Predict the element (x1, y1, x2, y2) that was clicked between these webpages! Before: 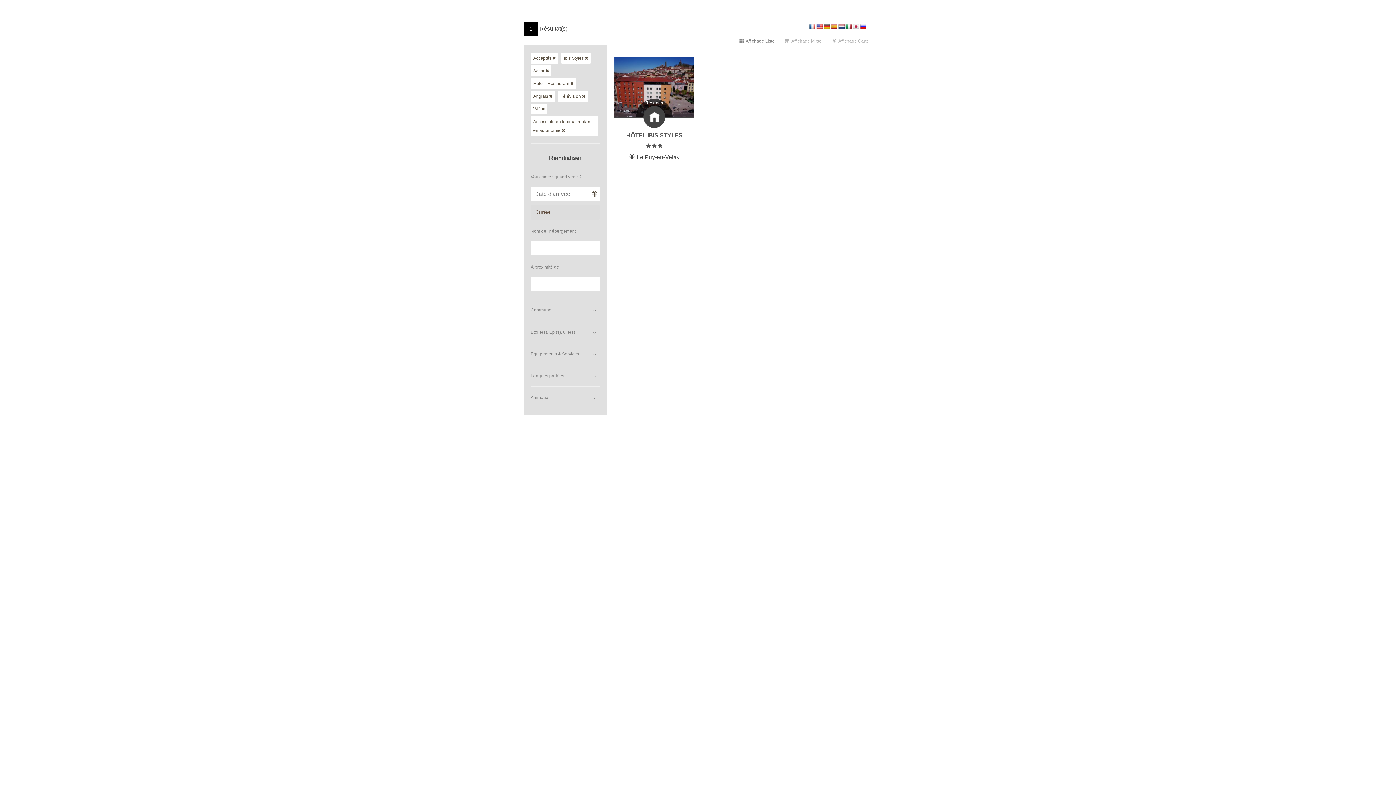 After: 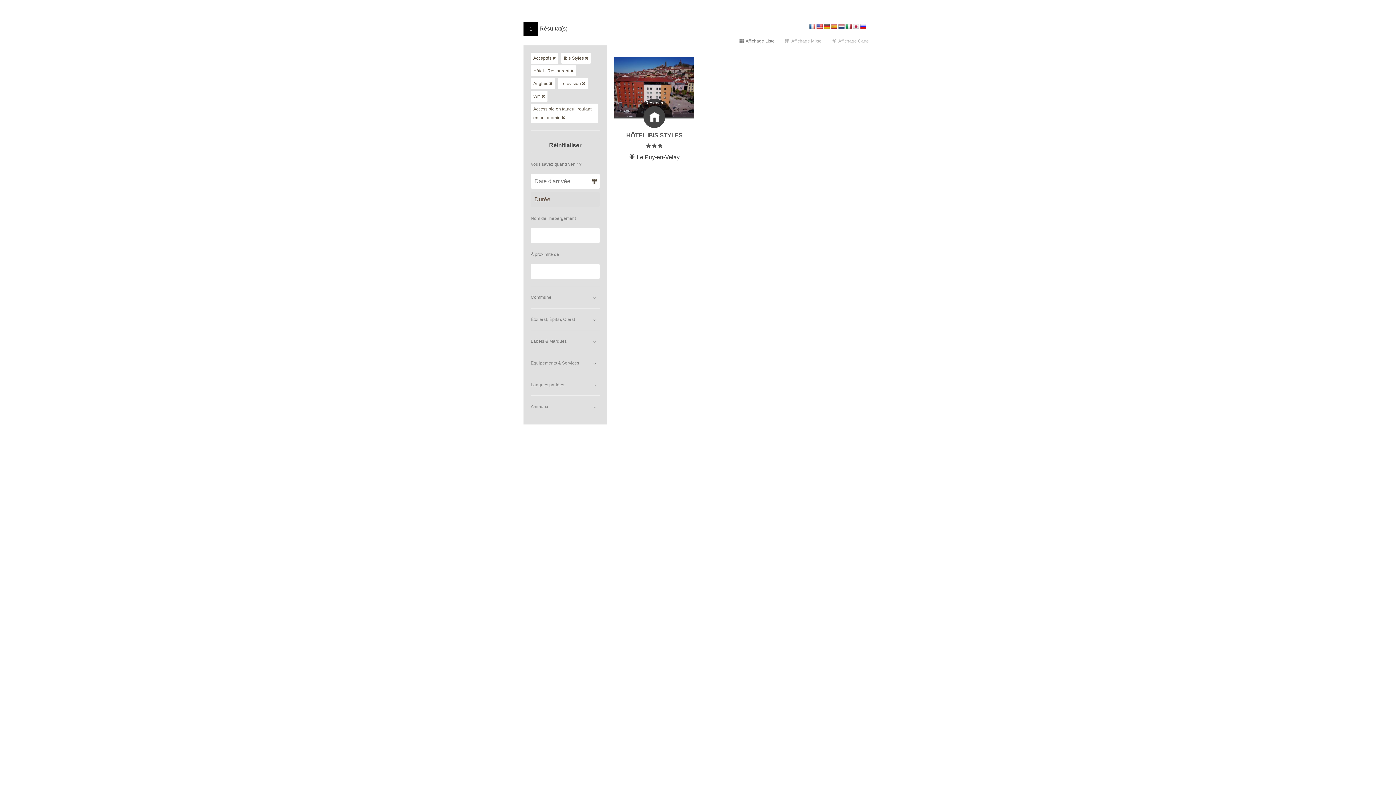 Action: label: Supprimer bbox: (545, 68, 549, 73)